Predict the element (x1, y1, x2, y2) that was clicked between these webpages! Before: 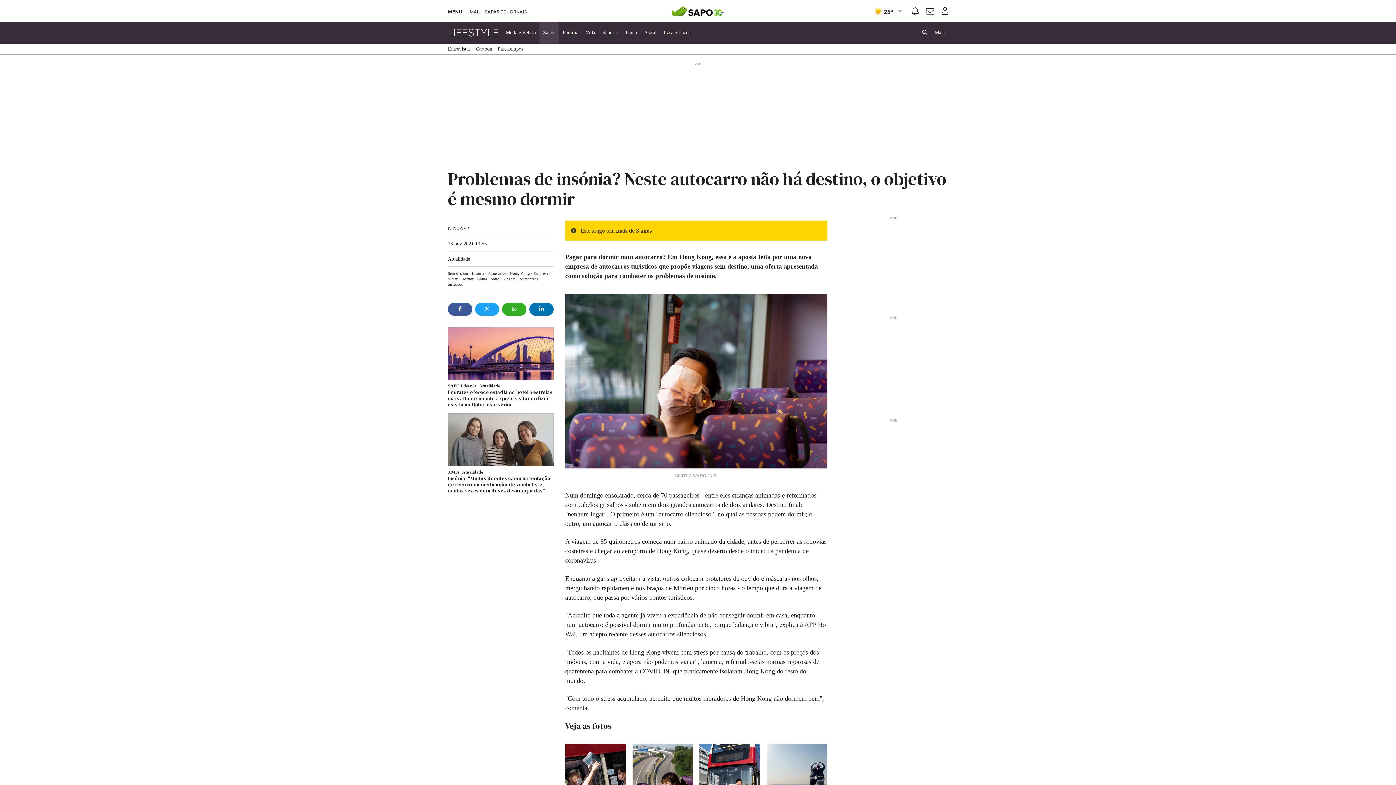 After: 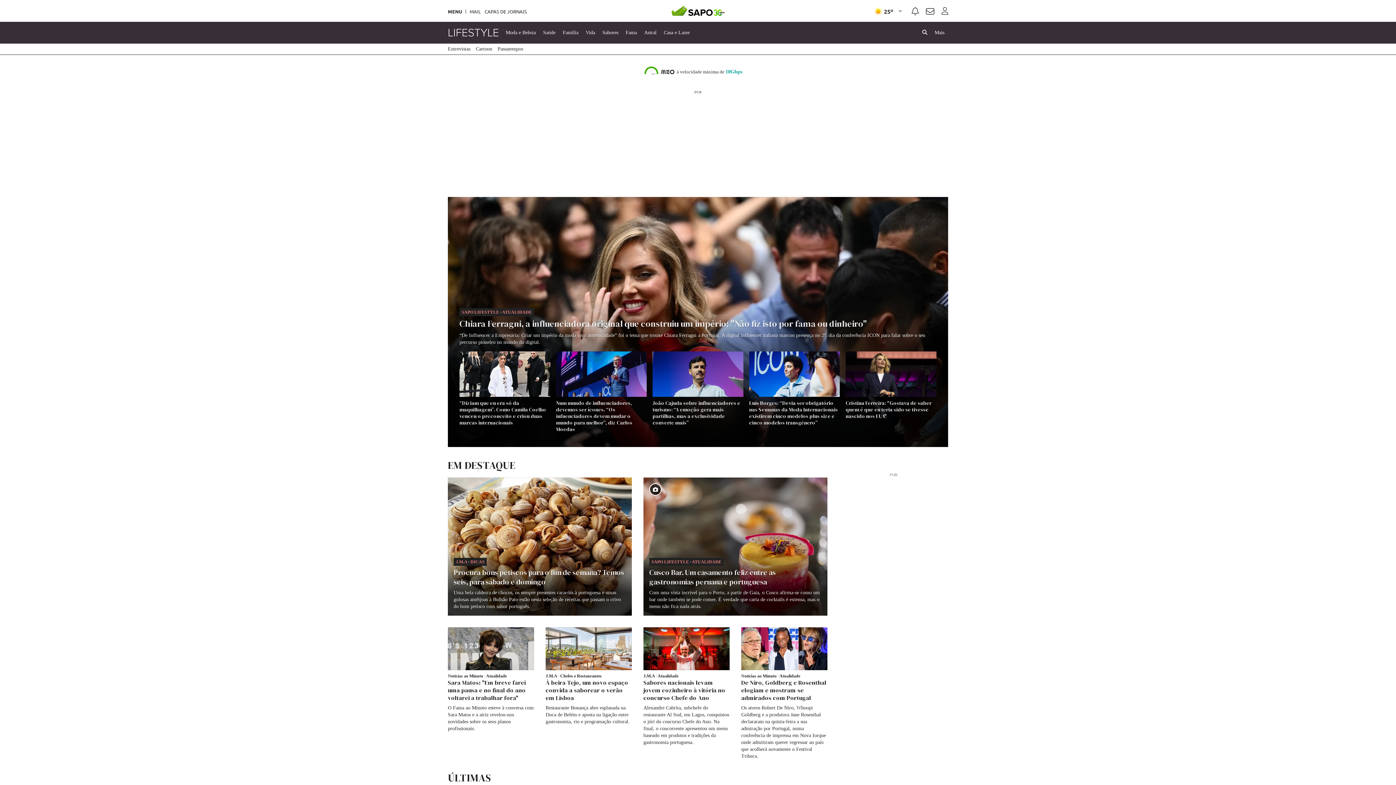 Action: bbox: (418, 21, 498, 43)